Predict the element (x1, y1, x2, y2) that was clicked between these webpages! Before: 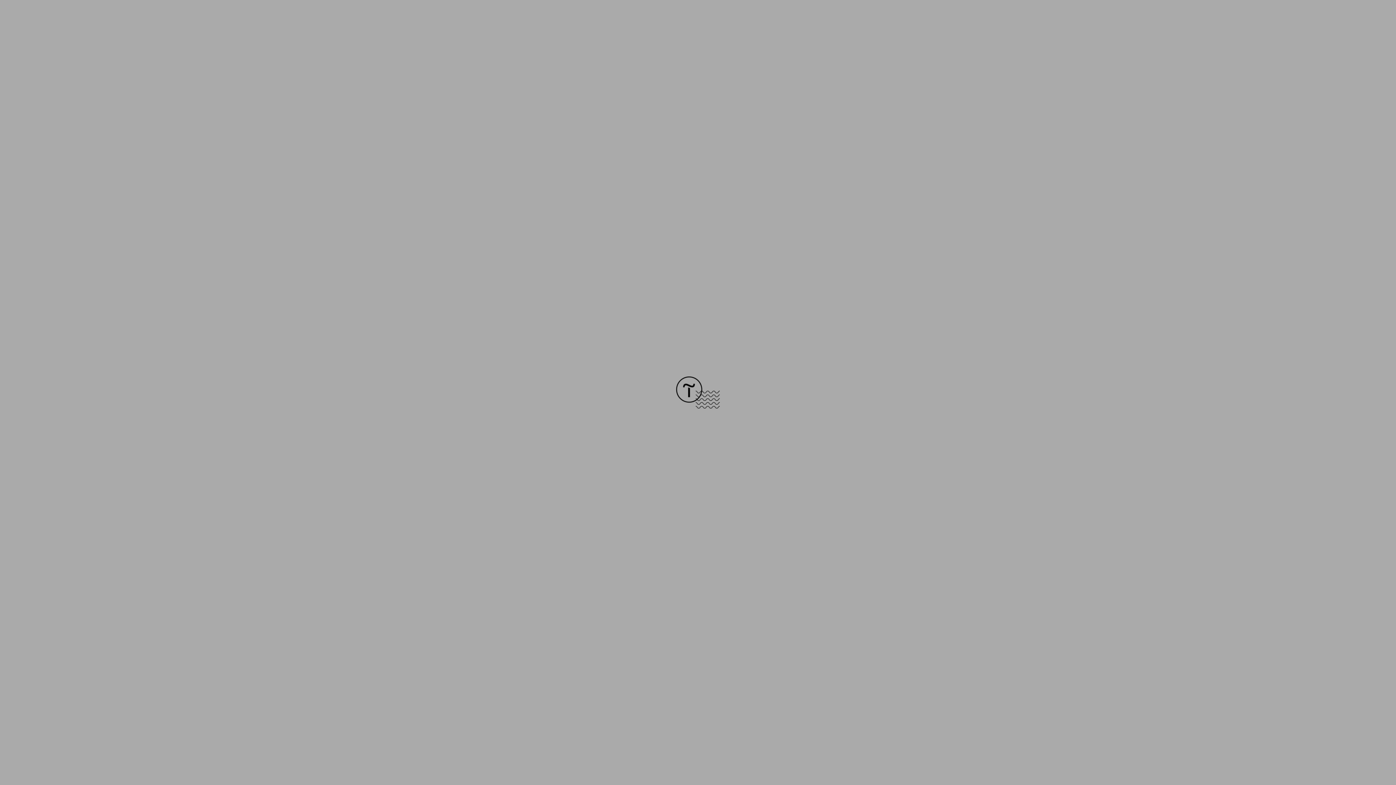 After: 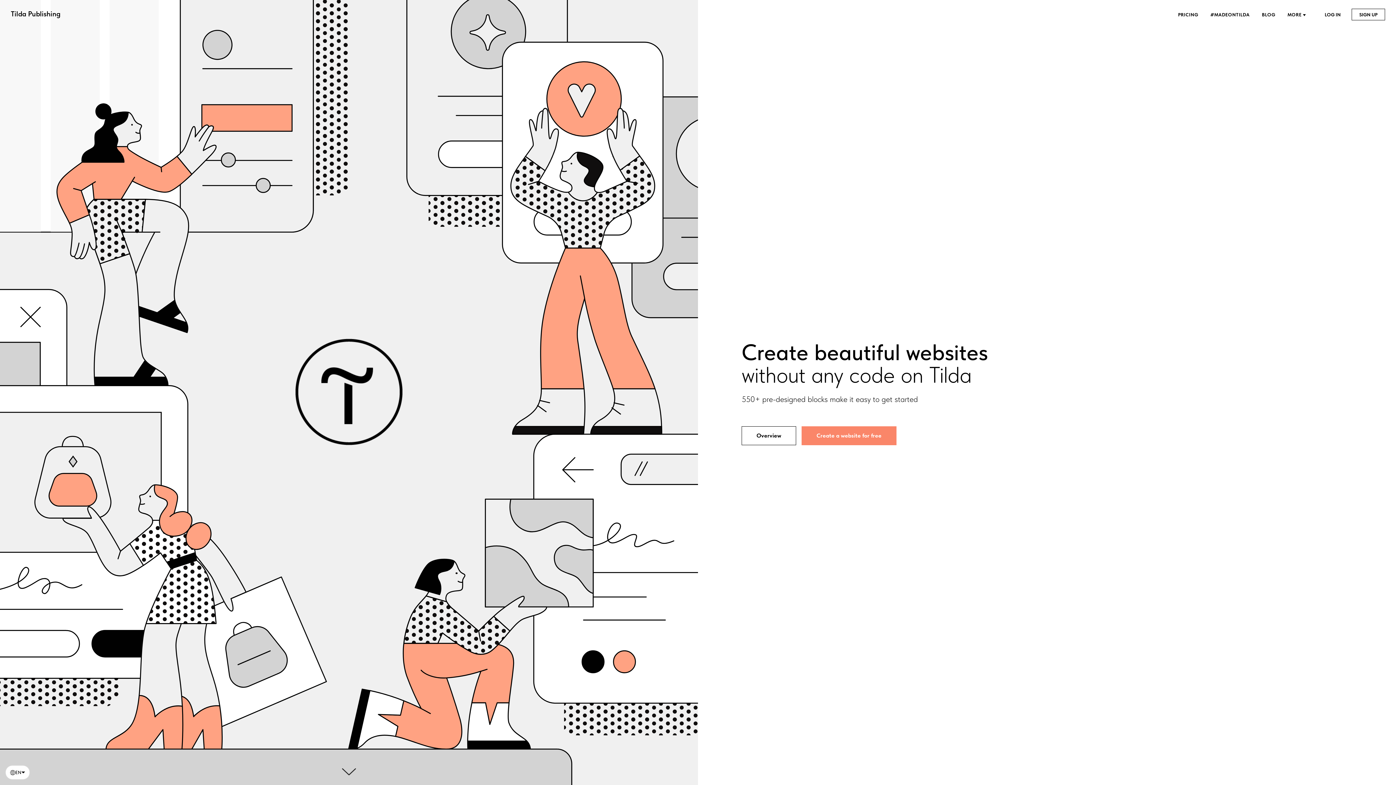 Action: bbox: (676, 403, 720, 409)